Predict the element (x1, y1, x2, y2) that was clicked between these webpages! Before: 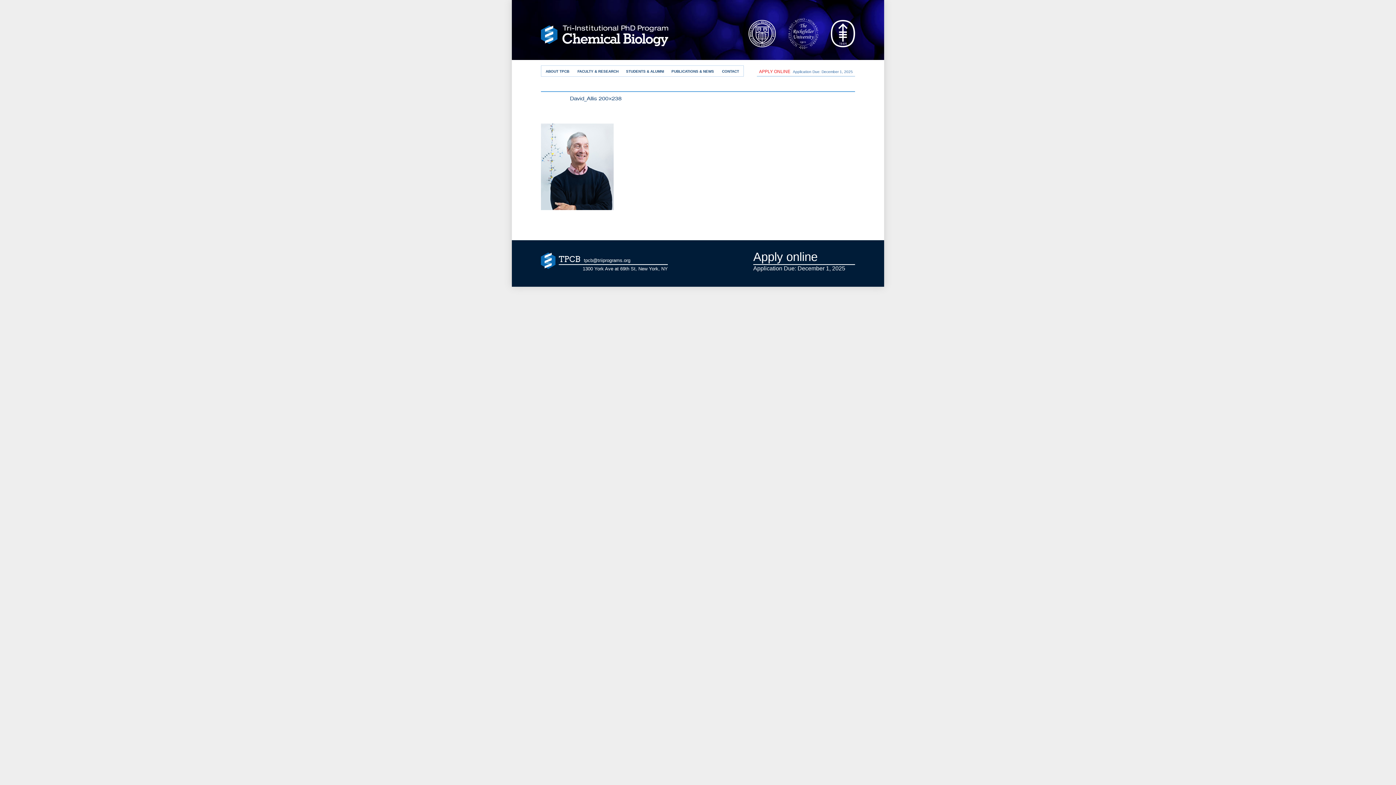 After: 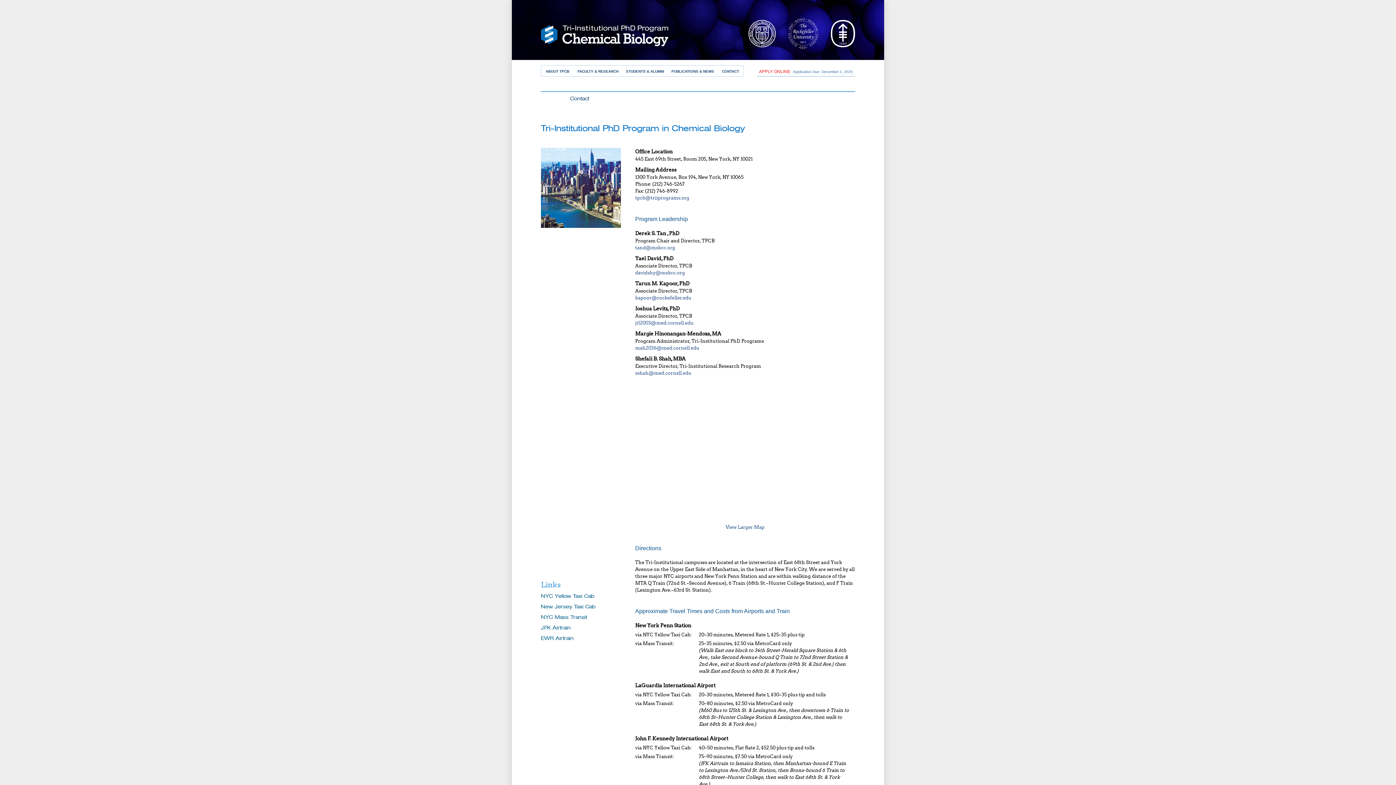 Action: label: 1300 York Ave at 69th St, New York, NY bbox: (558, 264, 668, 272)